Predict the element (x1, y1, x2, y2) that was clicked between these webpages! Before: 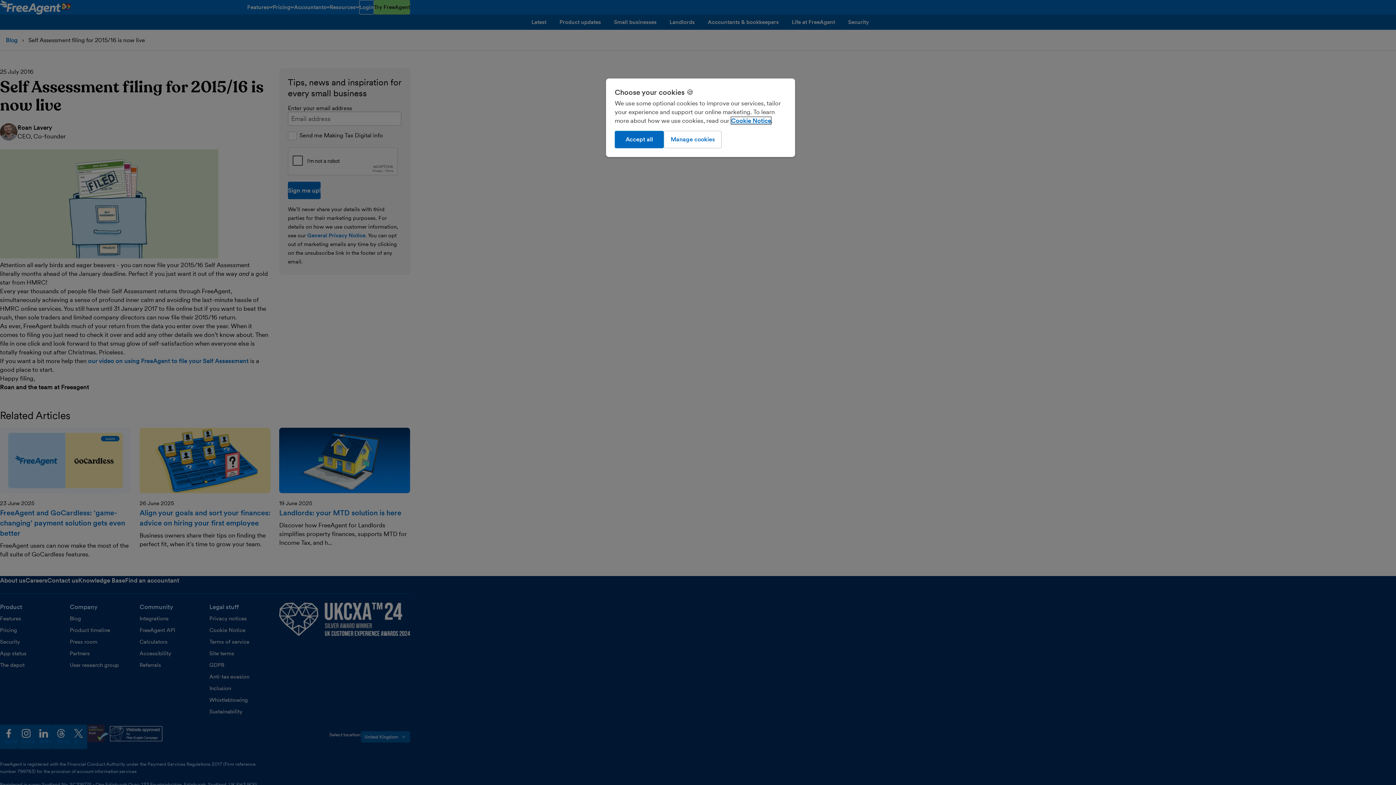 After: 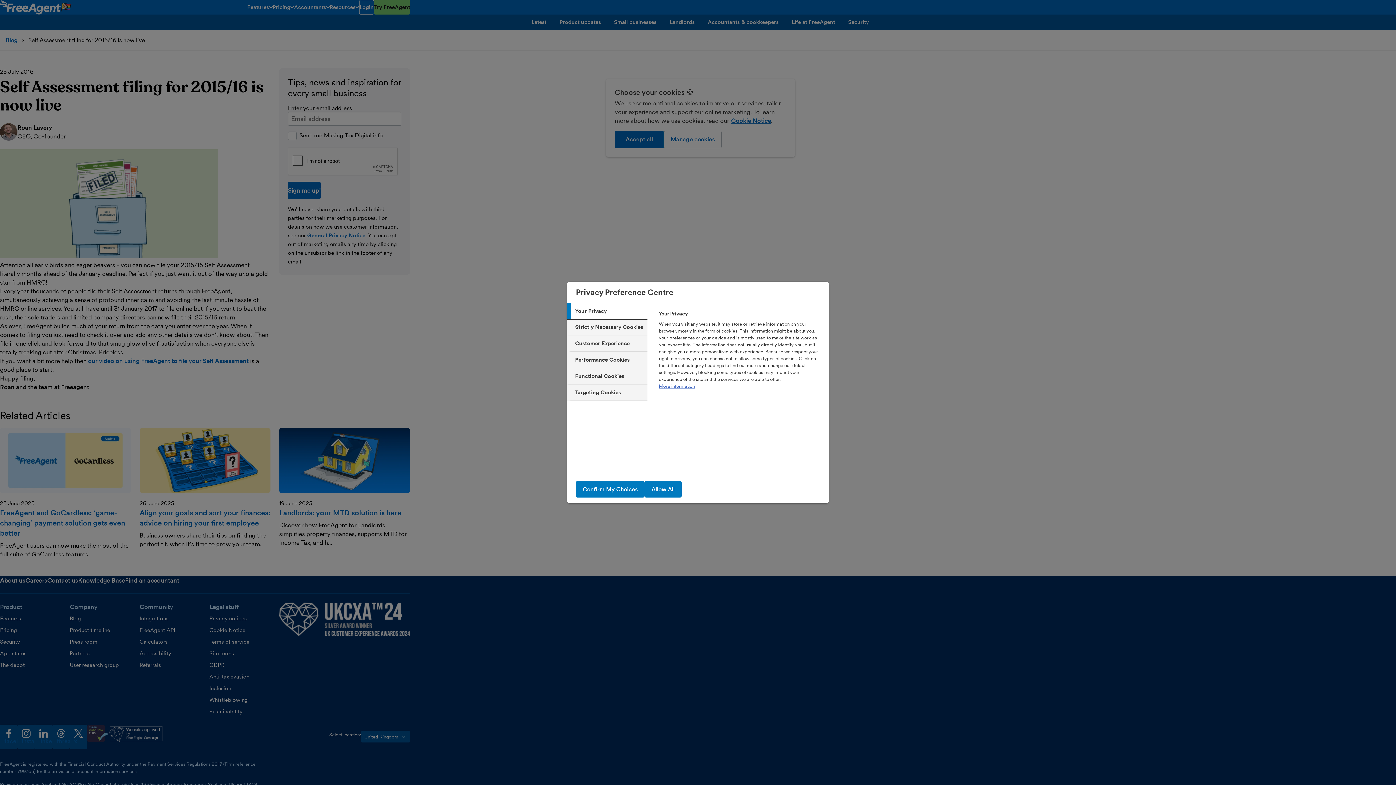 Action: bbox: (664, 130, 721, 148) label: Manage cookies